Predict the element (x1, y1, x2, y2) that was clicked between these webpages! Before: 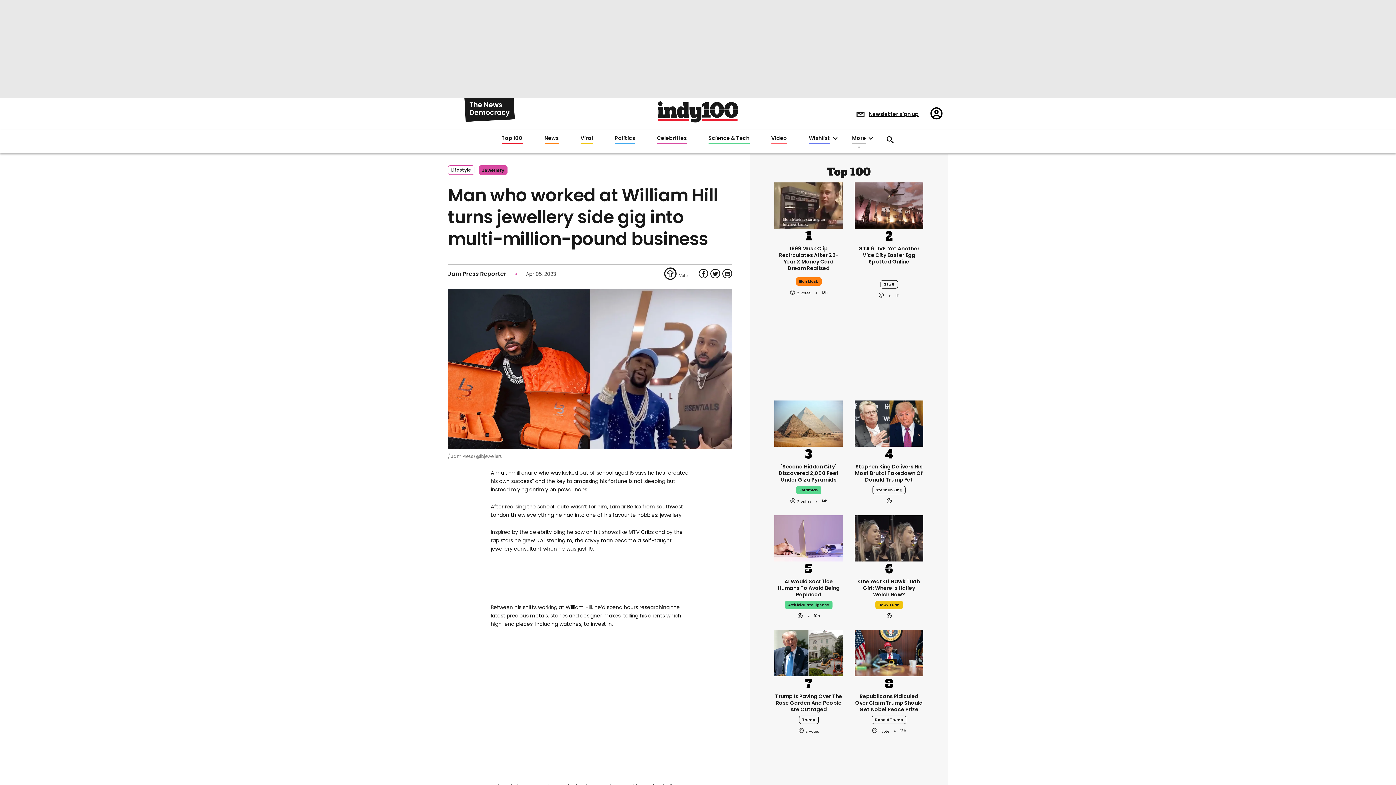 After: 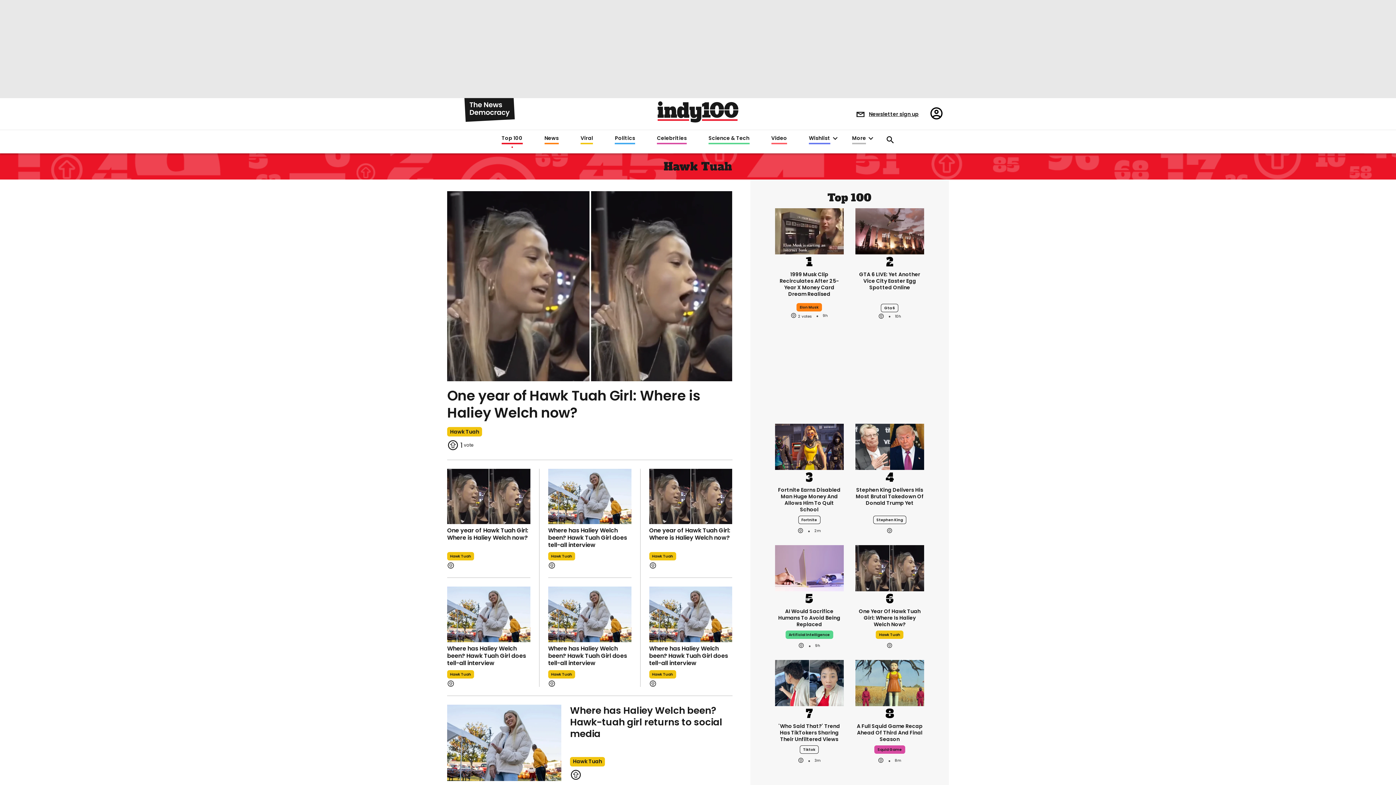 Action: label: Hawk Tuah bbox: (875, 601, 902, 609)